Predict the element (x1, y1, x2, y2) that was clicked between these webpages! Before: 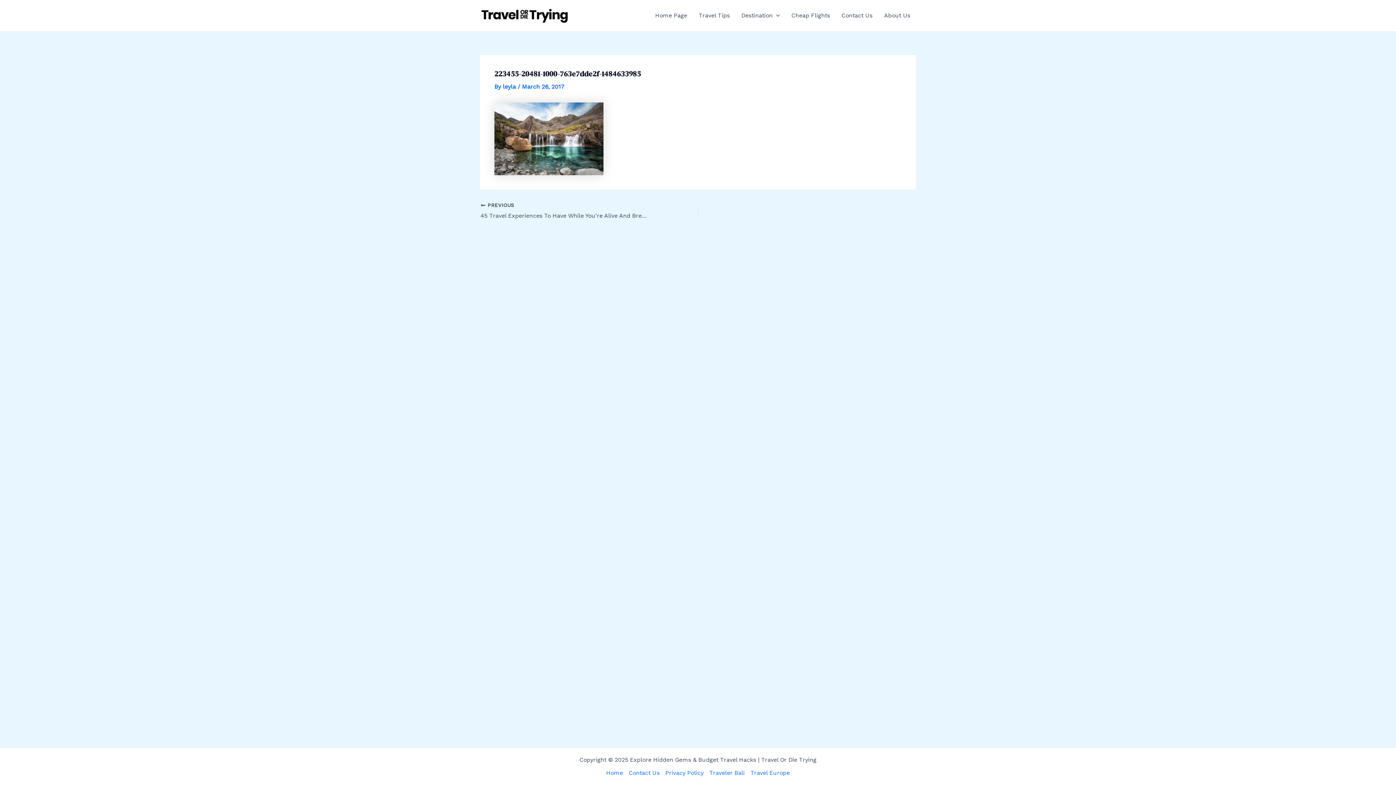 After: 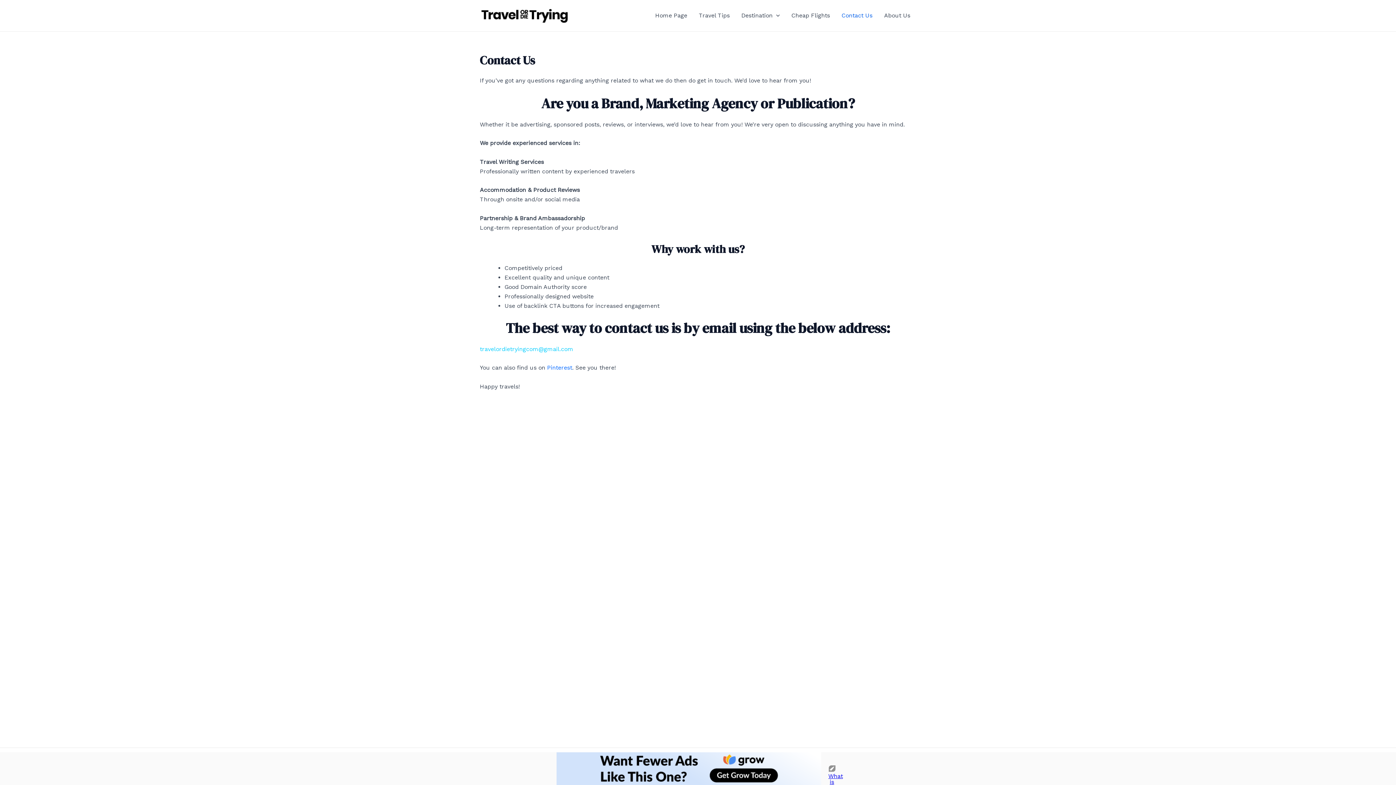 Action: label: Contact Us bbox: (626, 768, 662, 778)